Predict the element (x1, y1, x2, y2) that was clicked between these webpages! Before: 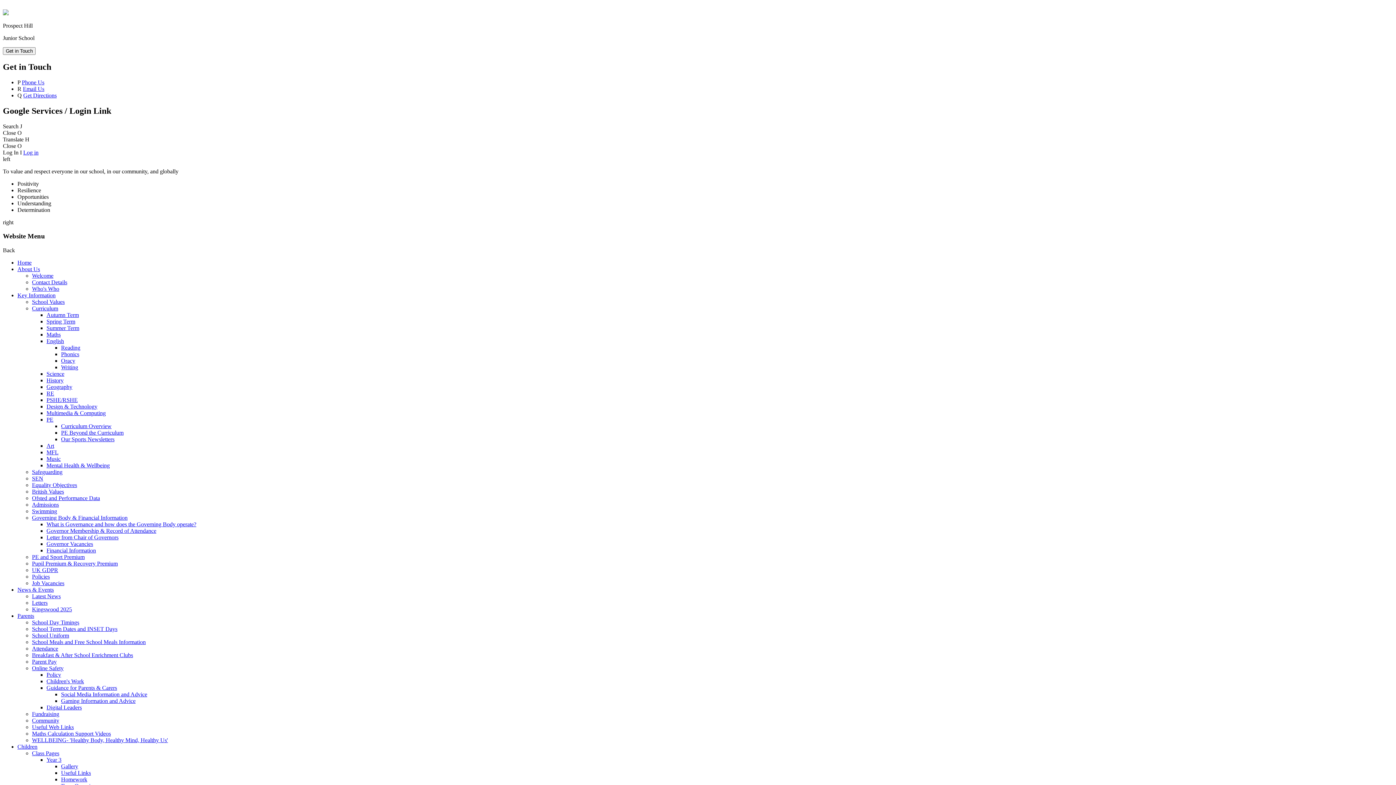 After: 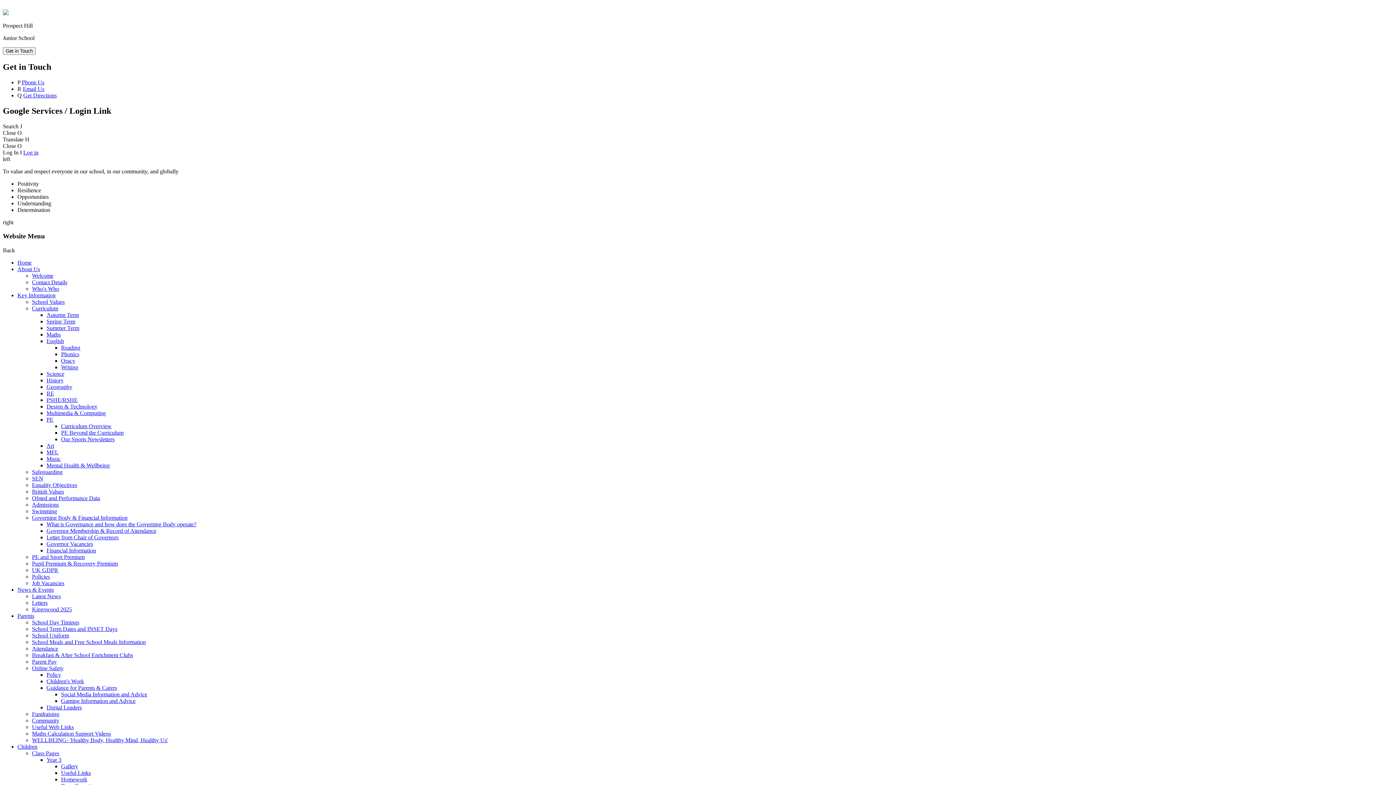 Action: bbox: (32, 495, 100, 501) label: Ofsted and Performance Data